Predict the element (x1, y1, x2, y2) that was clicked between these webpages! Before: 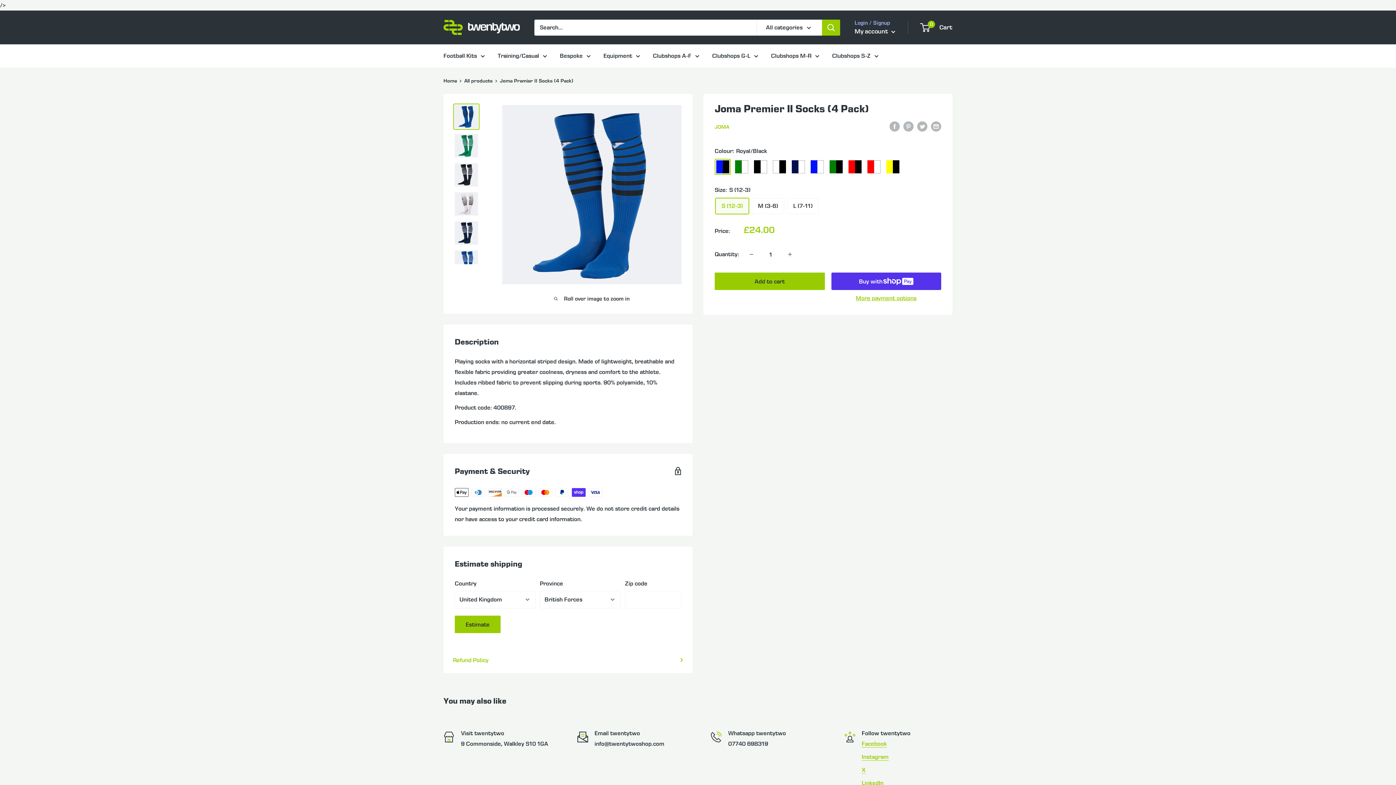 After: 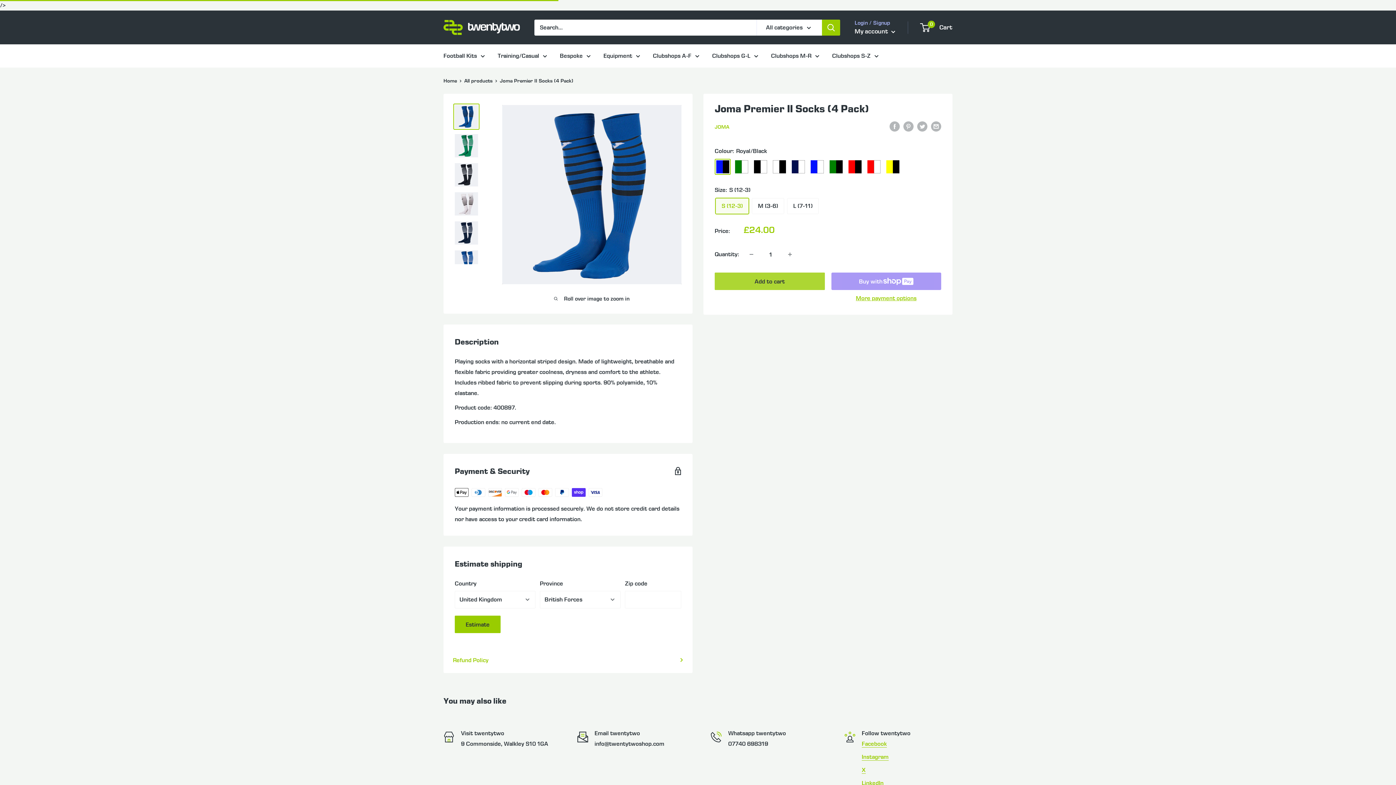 Action: bbox: (714, 272, 824, 290) label: Add to cart